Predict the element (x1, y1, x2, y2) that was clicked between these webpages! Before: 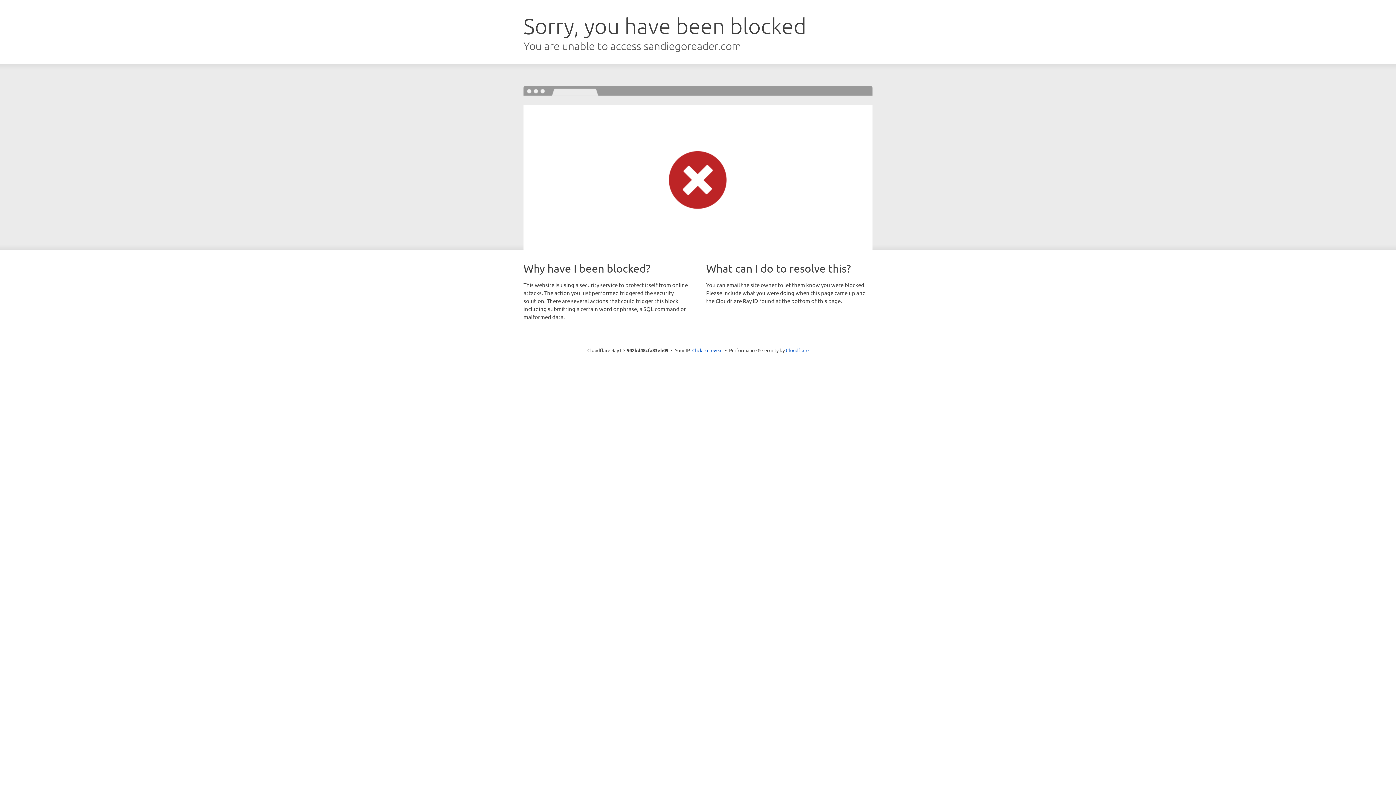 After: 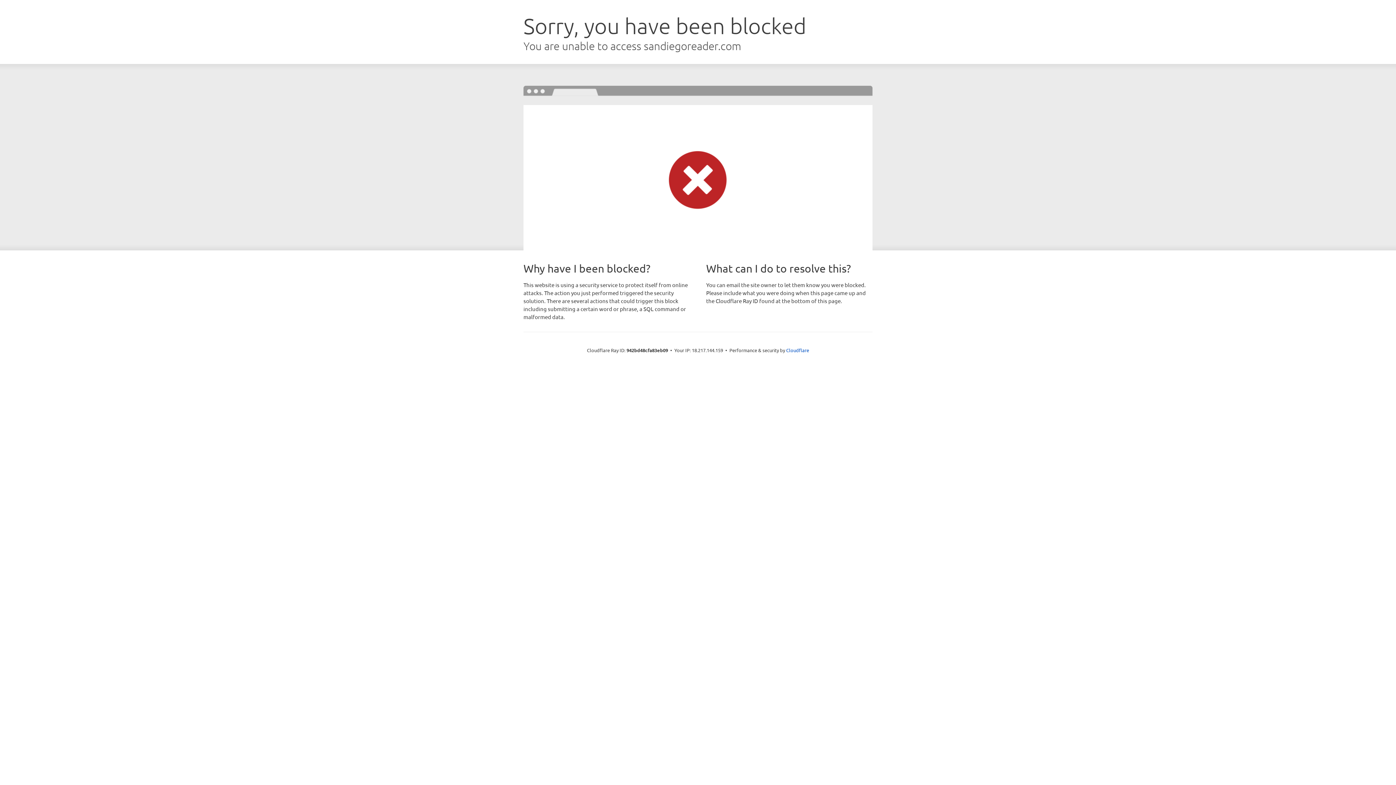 Action: label: Click to reveal bbox: (692, 346, 722, 353)